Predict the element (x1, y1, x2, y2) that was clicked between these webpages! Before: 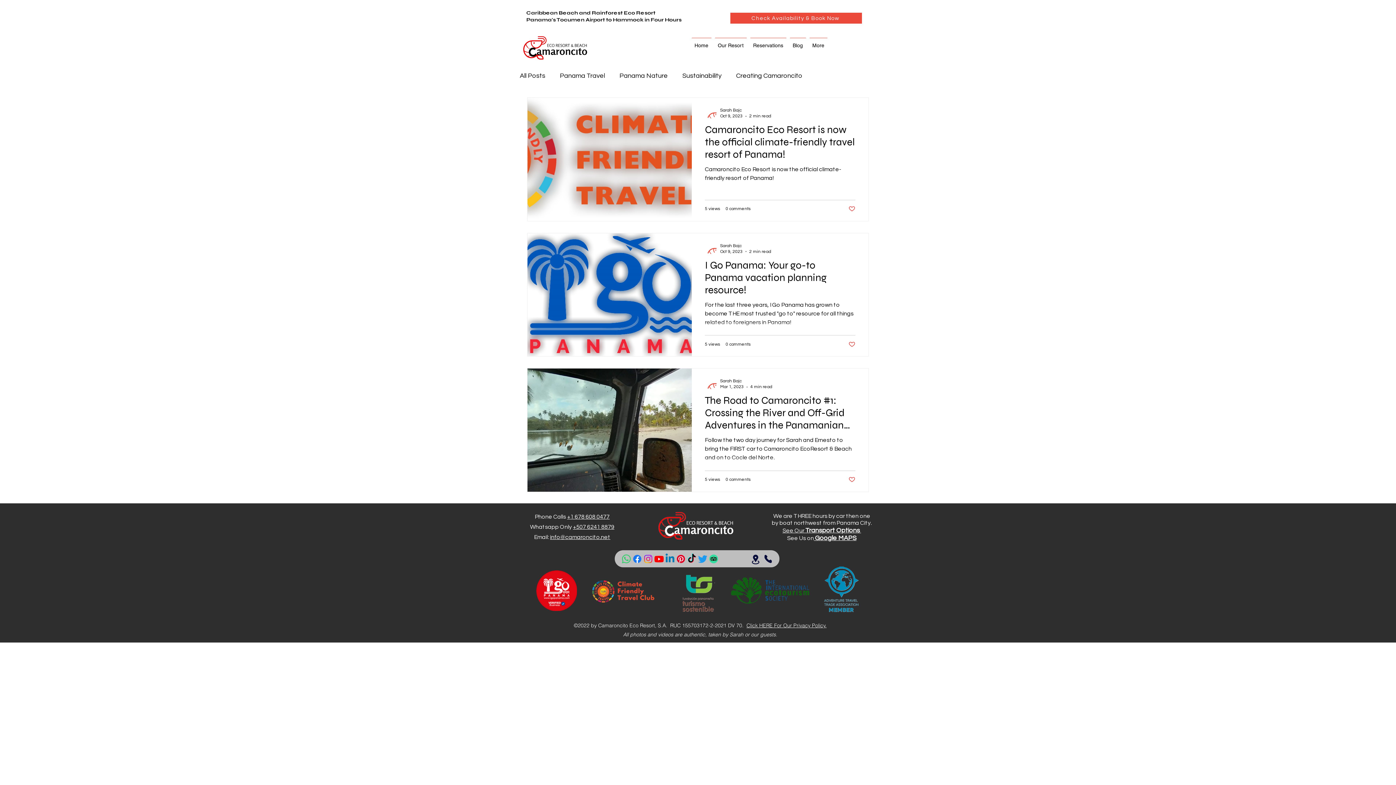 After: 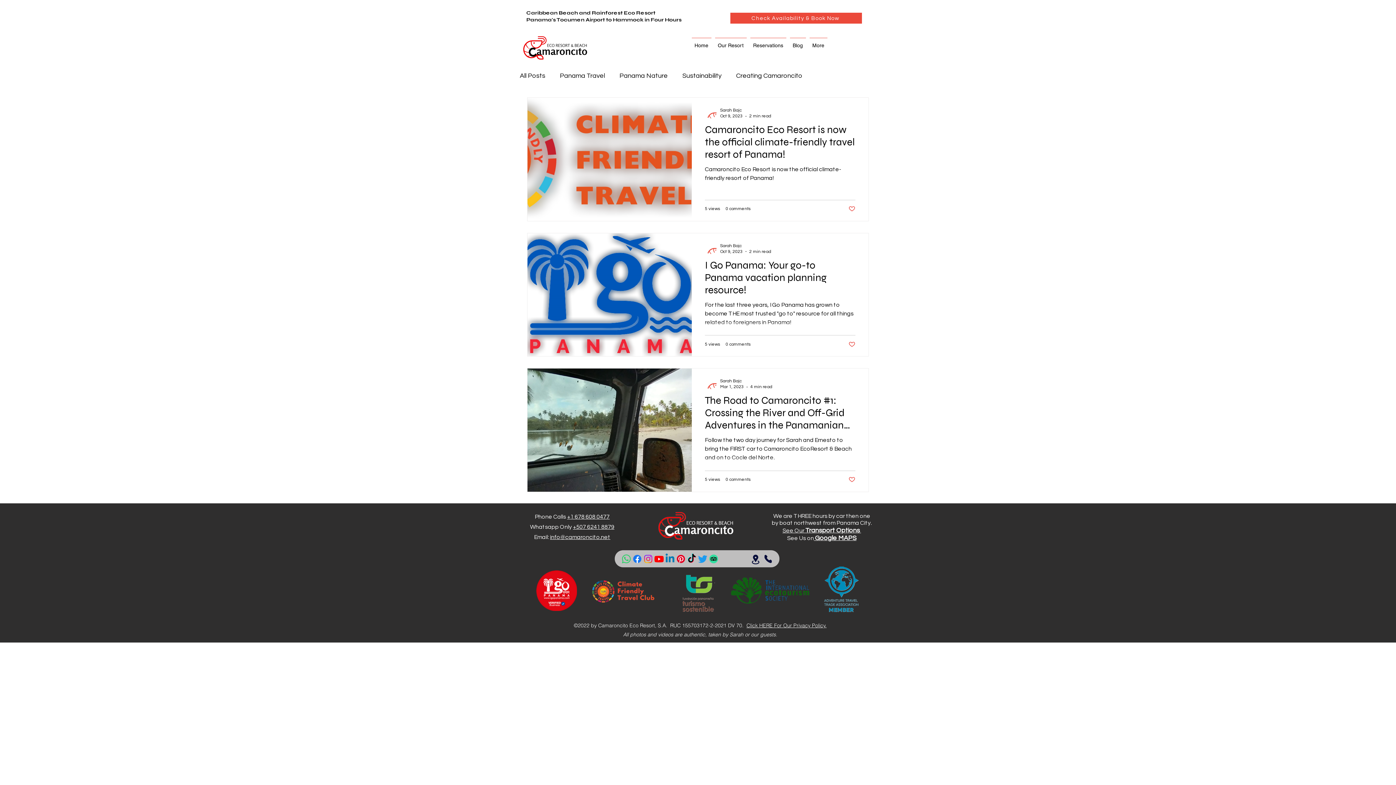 Action: label: Pinterest bbox: (675, 553, 686, 564)